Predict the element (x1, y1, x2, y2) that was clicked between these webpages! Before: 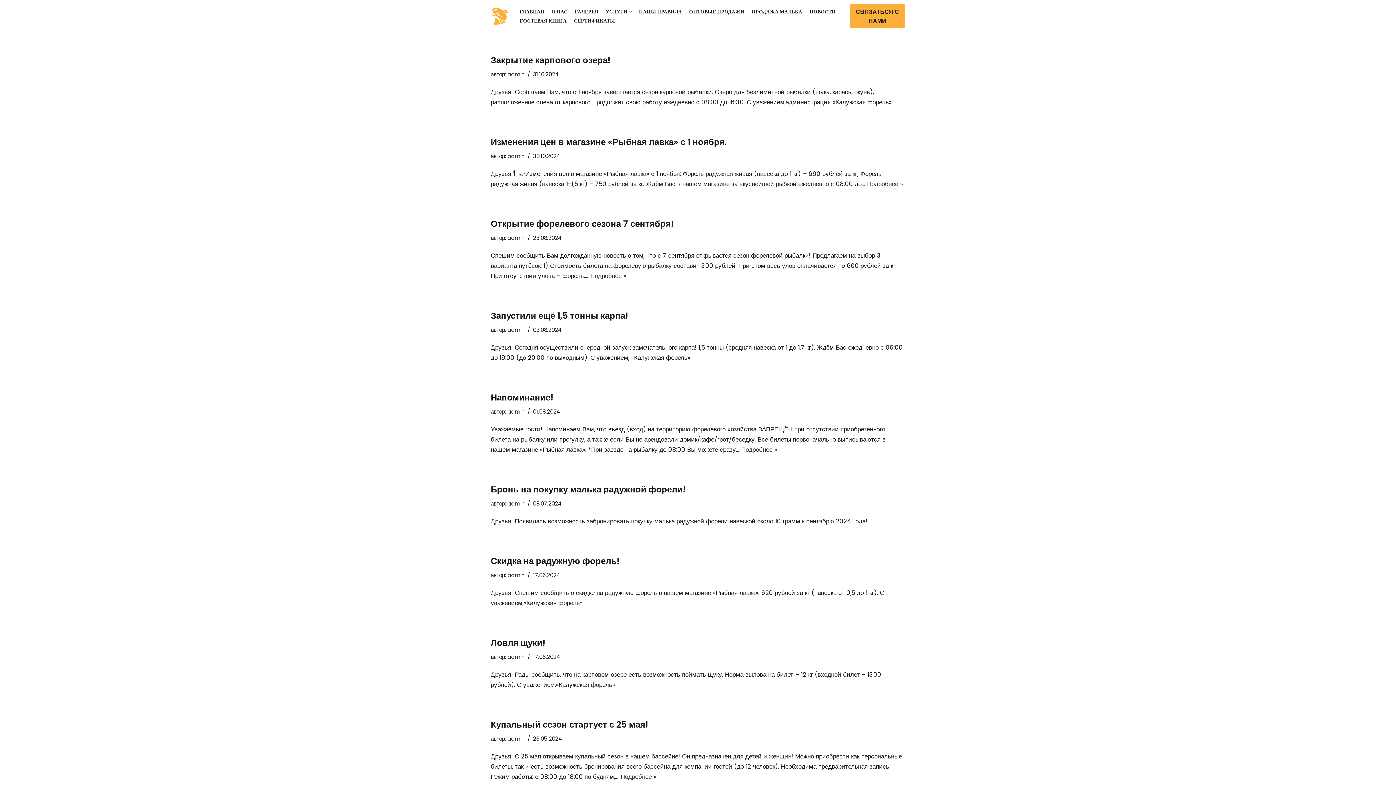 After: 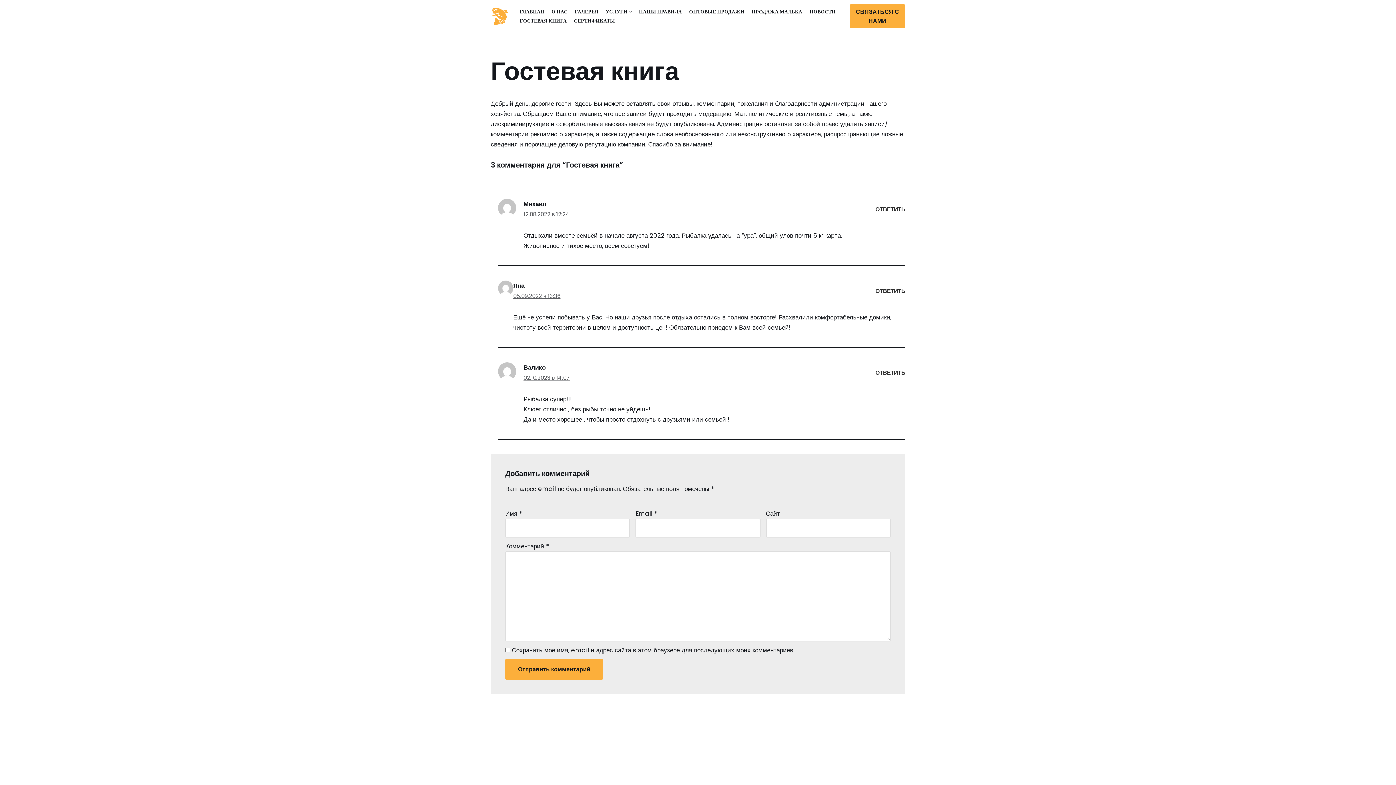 Action: label: ГОСТЕВАЯ КНИГА bbox: (520, 16, 566, 25)